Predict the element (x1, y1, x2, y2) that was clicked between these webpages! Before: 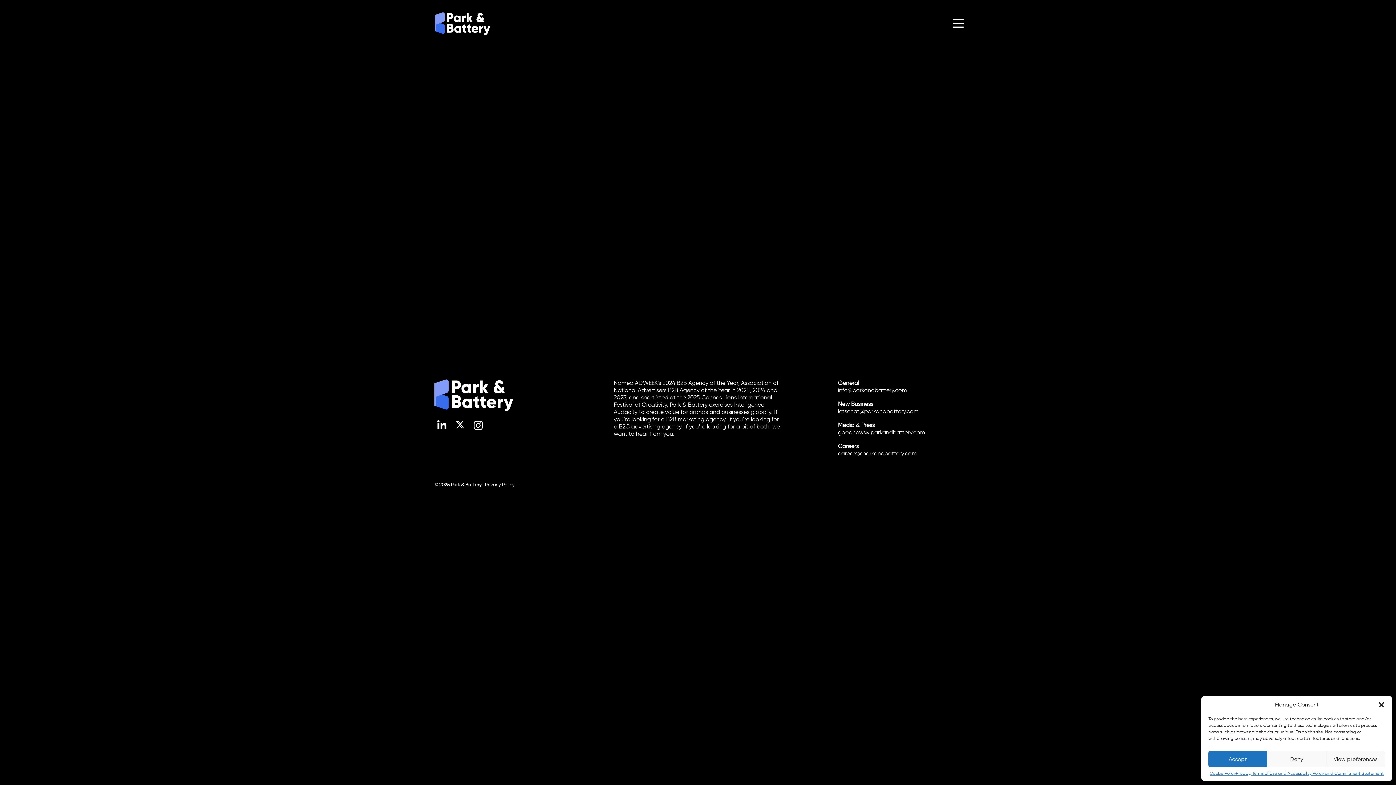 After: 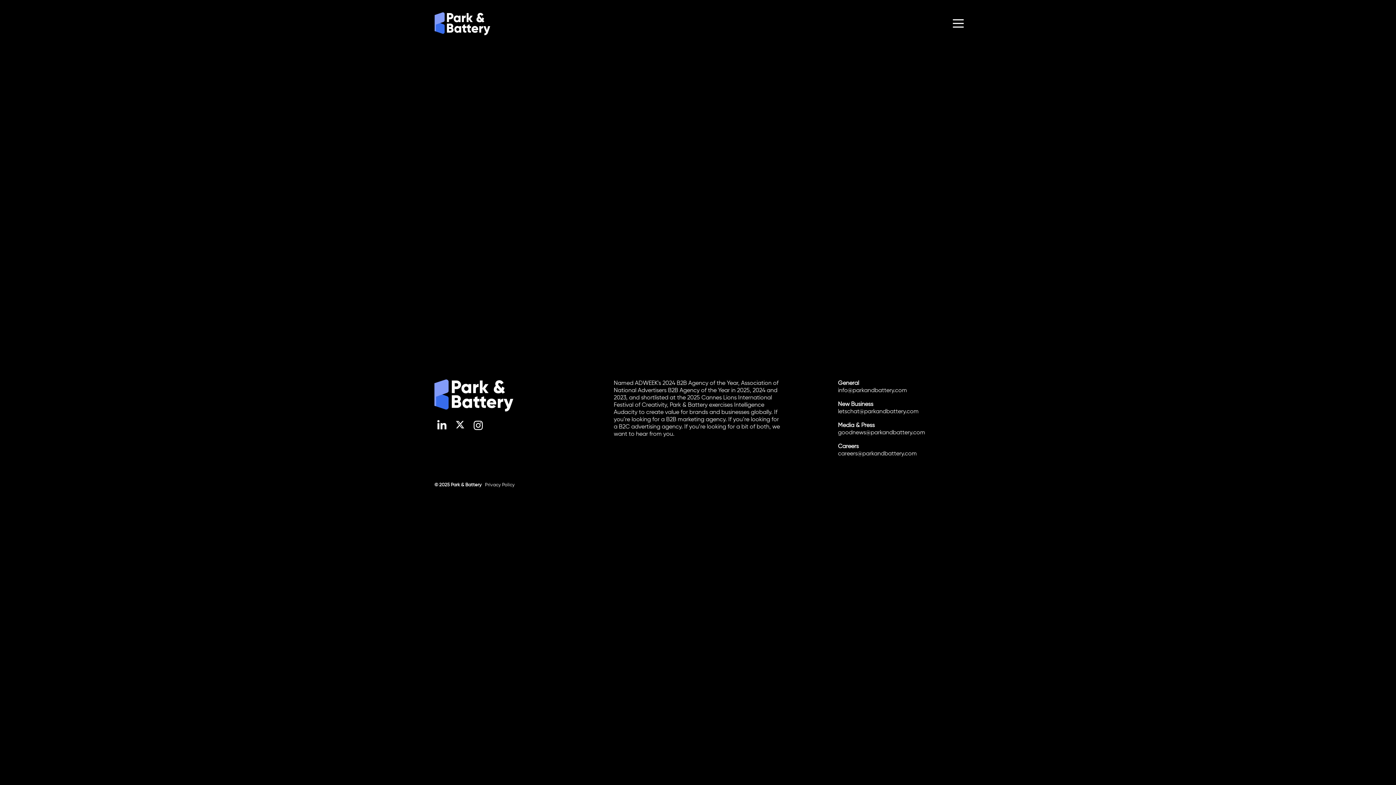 Action: label: Accept bbox: (1208, 751, 1267, 767)